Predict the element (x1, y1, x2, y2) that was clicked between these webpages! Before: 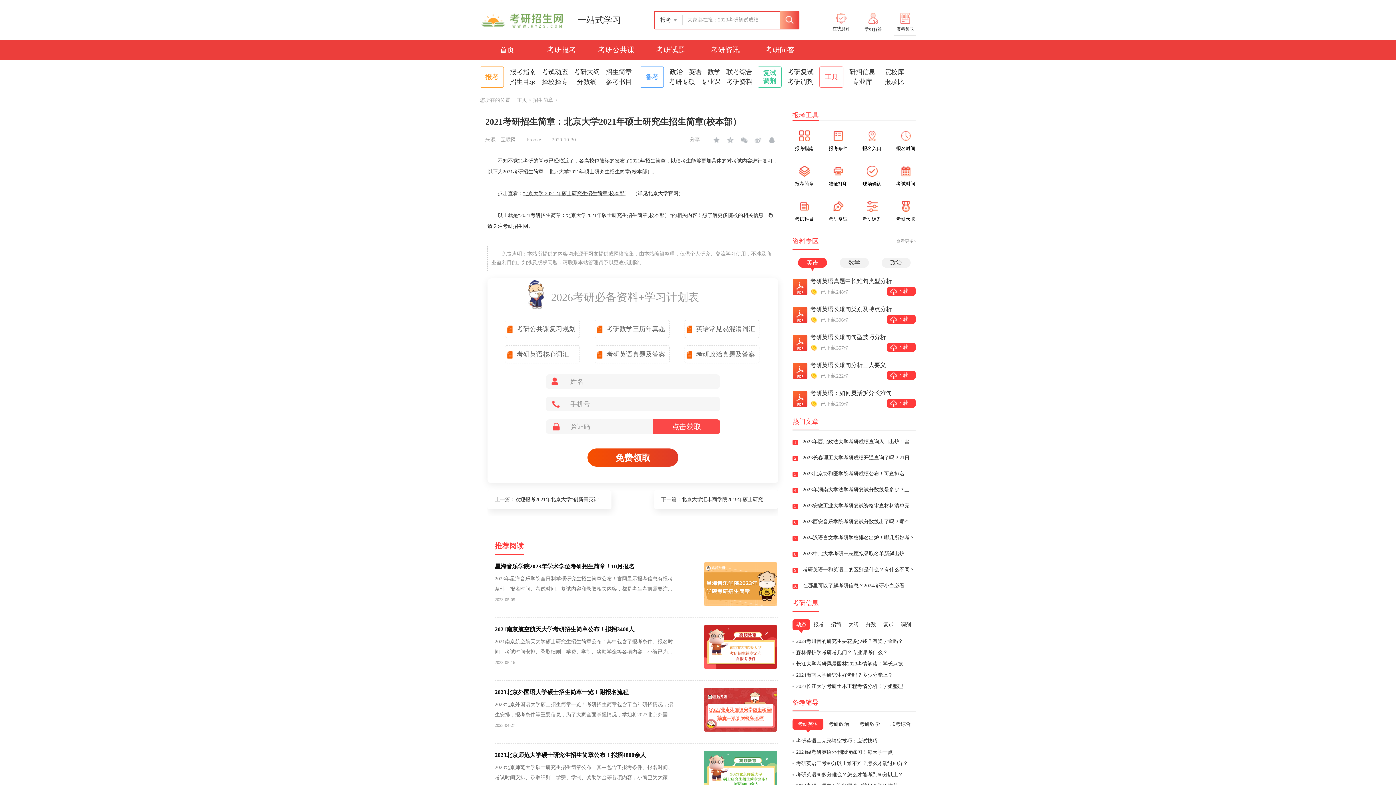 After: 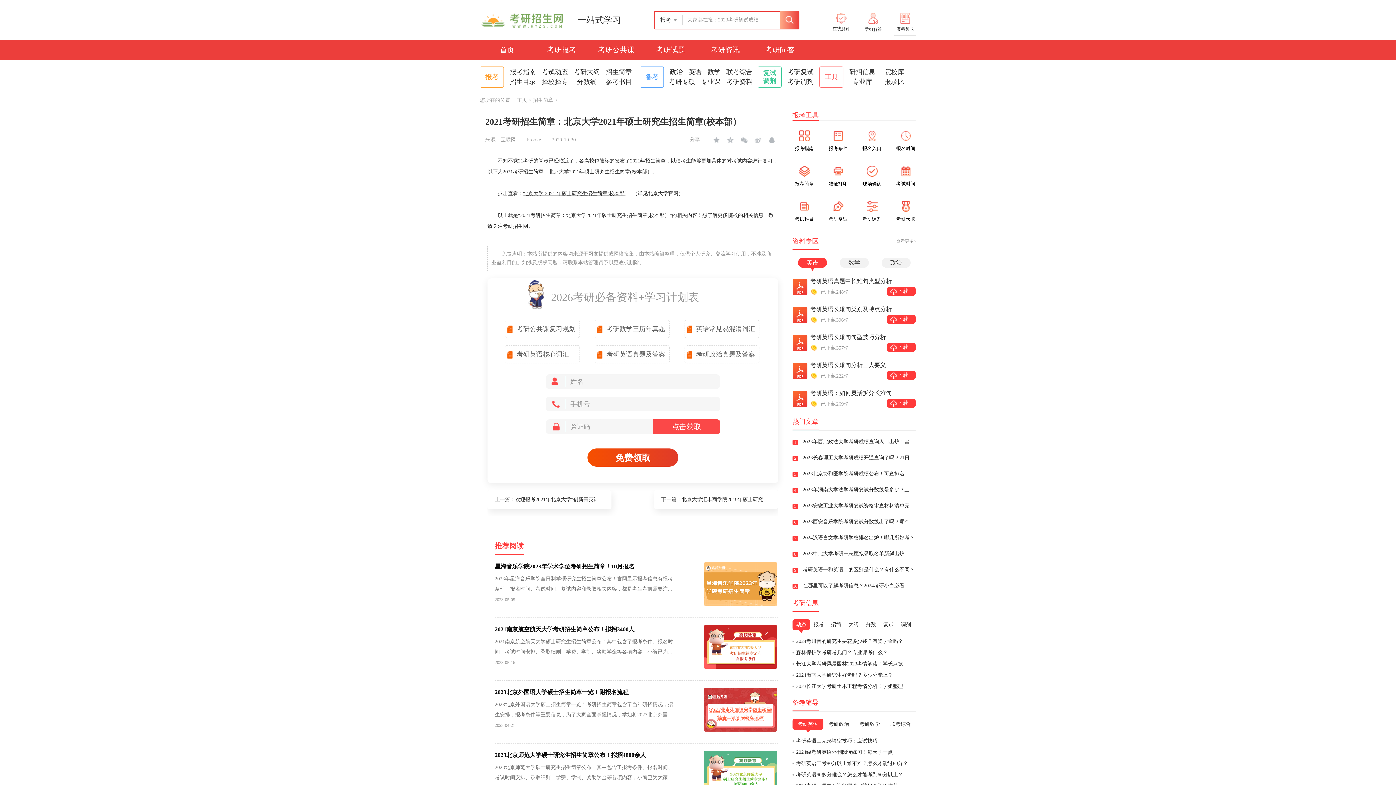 Action: bbox: (494, 626, 634, 632) label: 2021南京航空航天大学考研招生简章公布！拟招3400人